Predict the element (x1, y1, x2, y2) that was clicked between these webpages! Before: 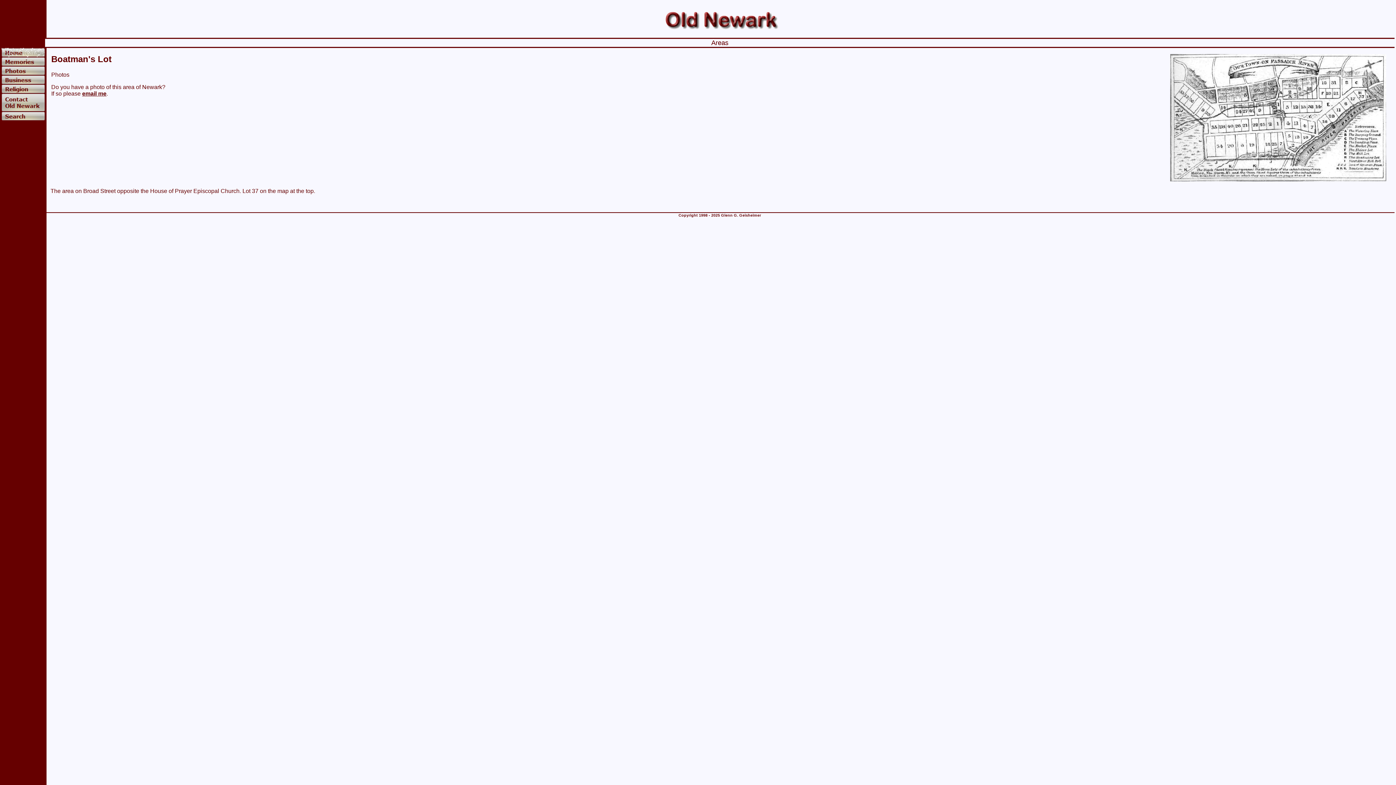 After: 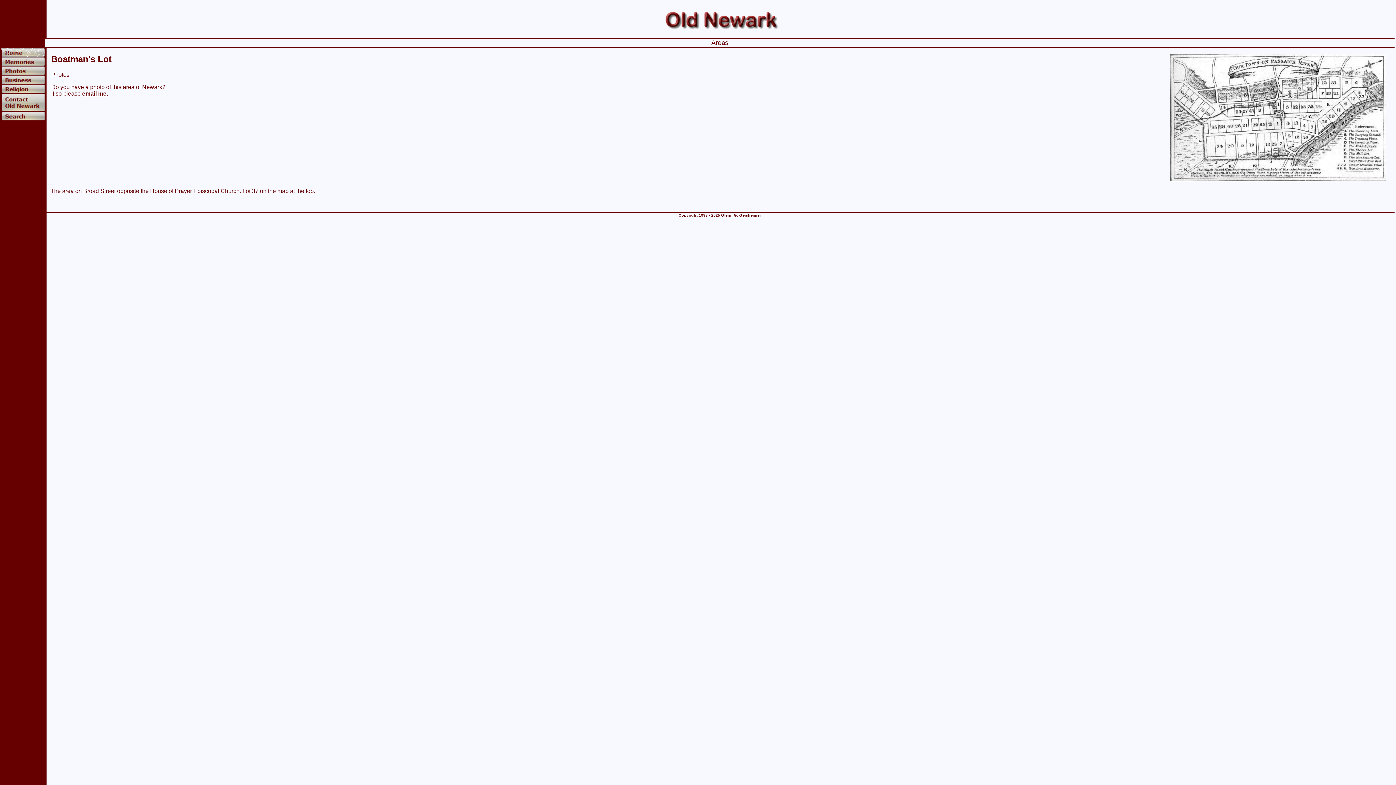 Action: label: email me bbox: (82, 90, 106, 96)